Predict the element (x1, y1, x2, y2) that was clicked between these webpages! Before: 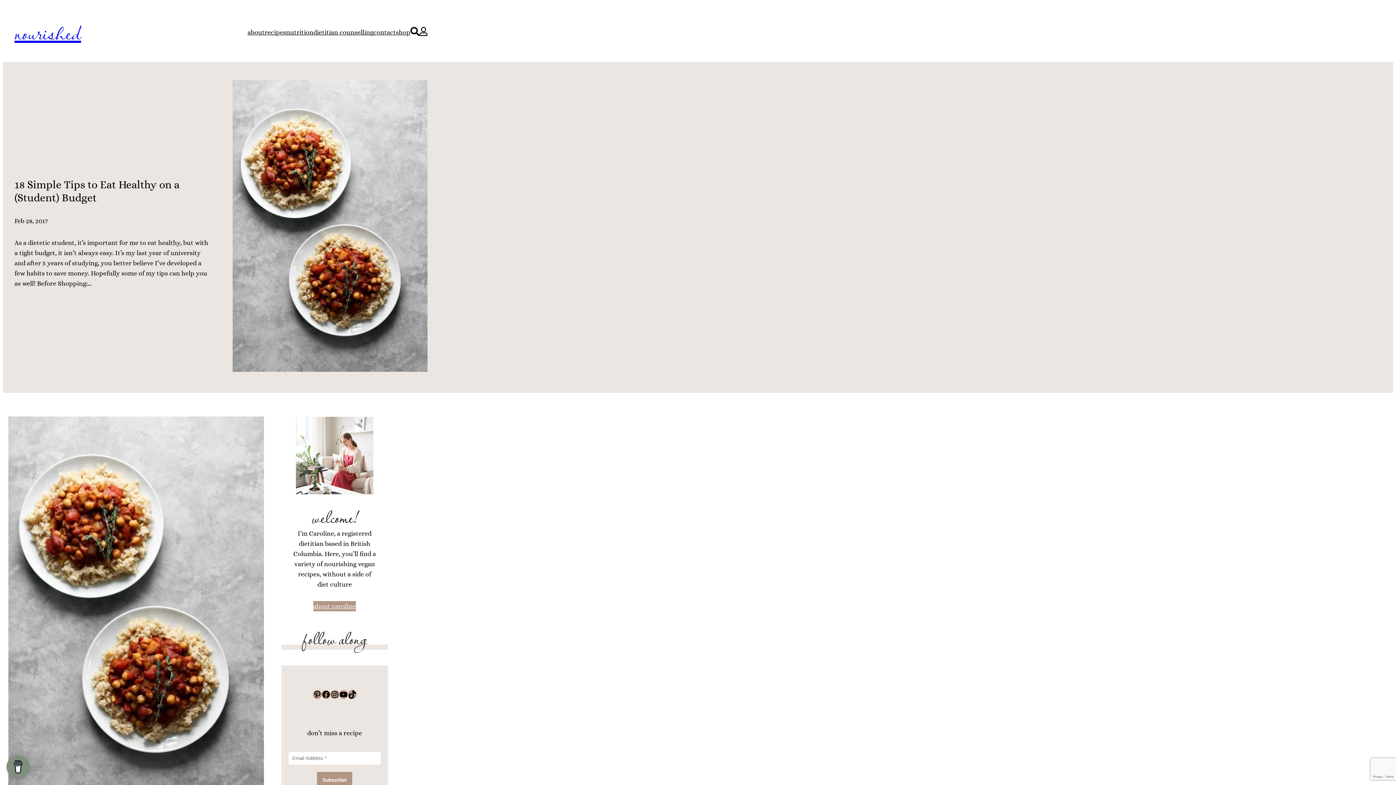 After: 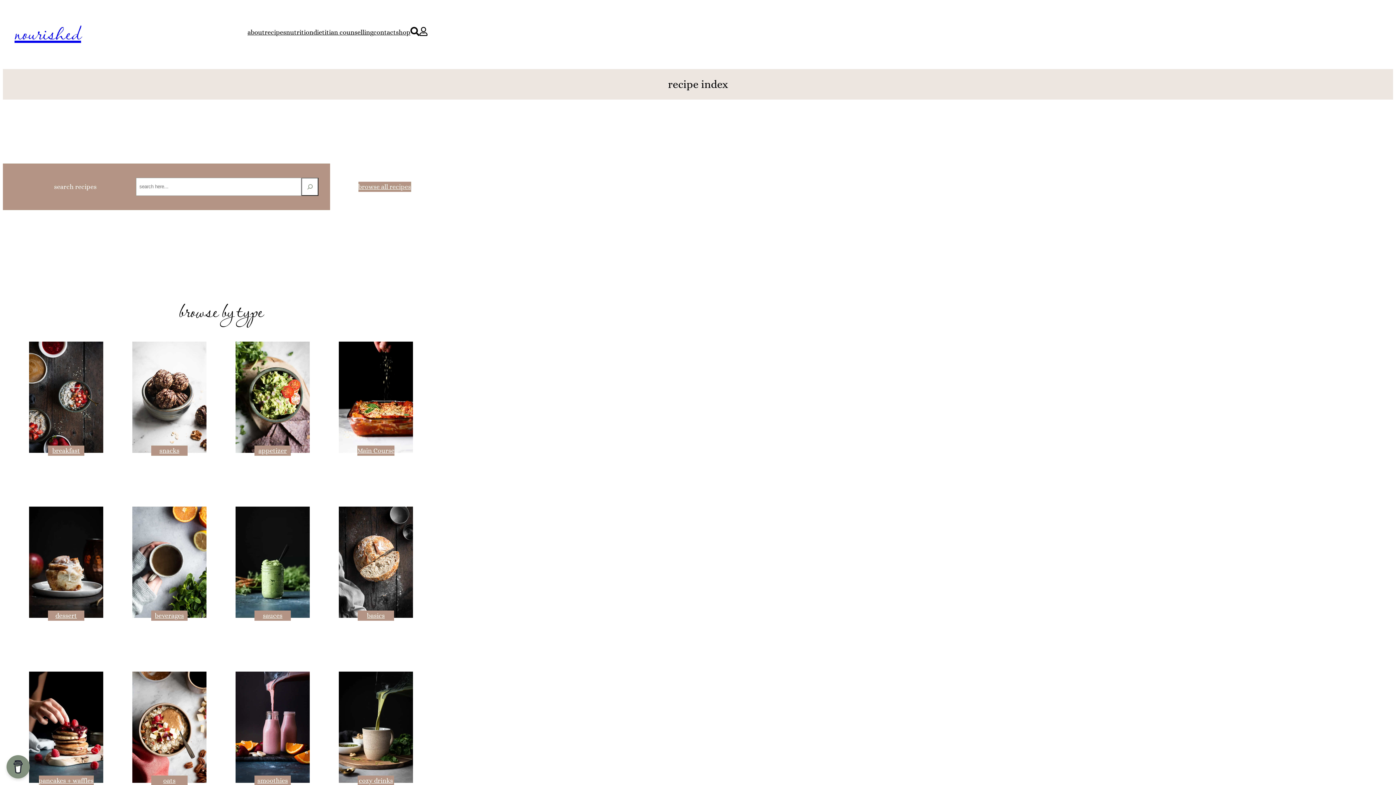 Action: label: recipes bbox: (264, 27, 286, 37)